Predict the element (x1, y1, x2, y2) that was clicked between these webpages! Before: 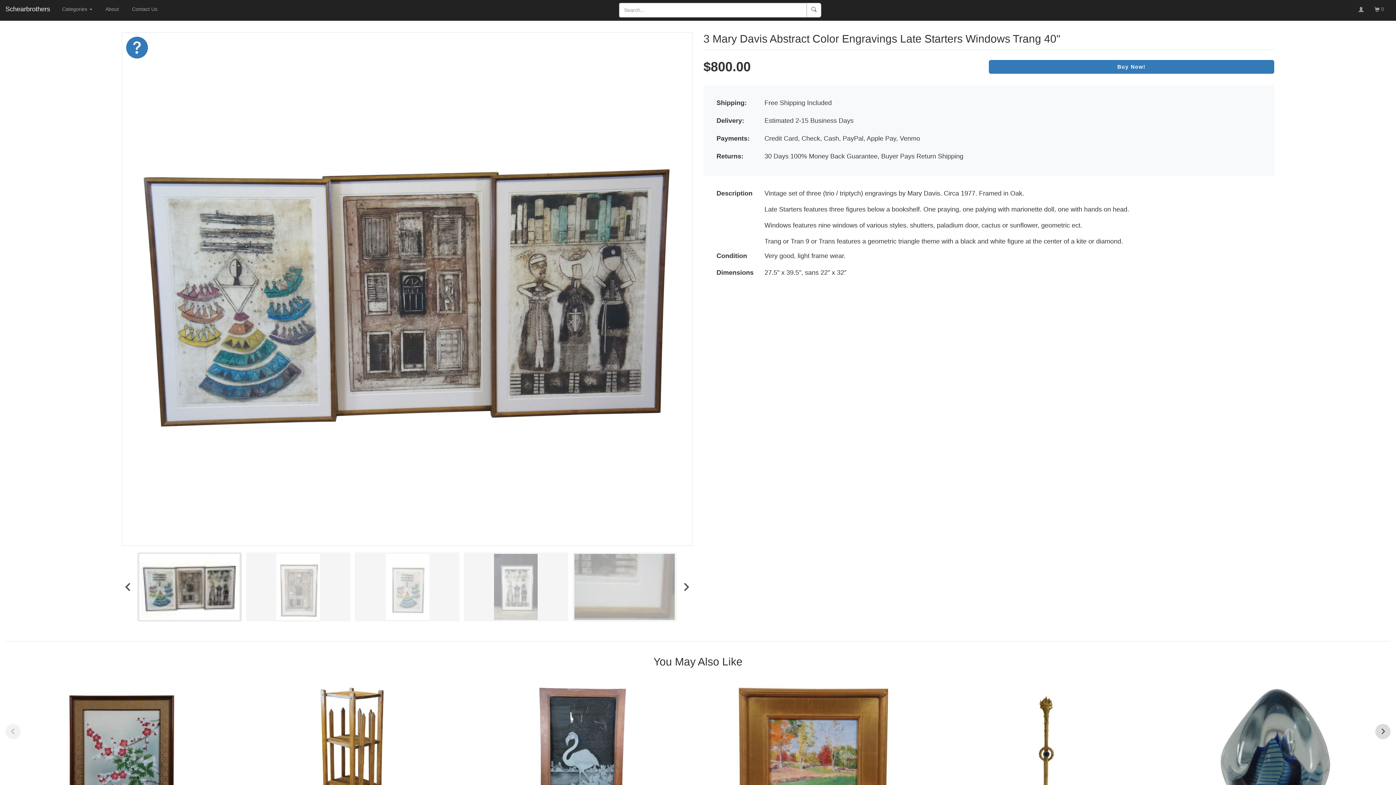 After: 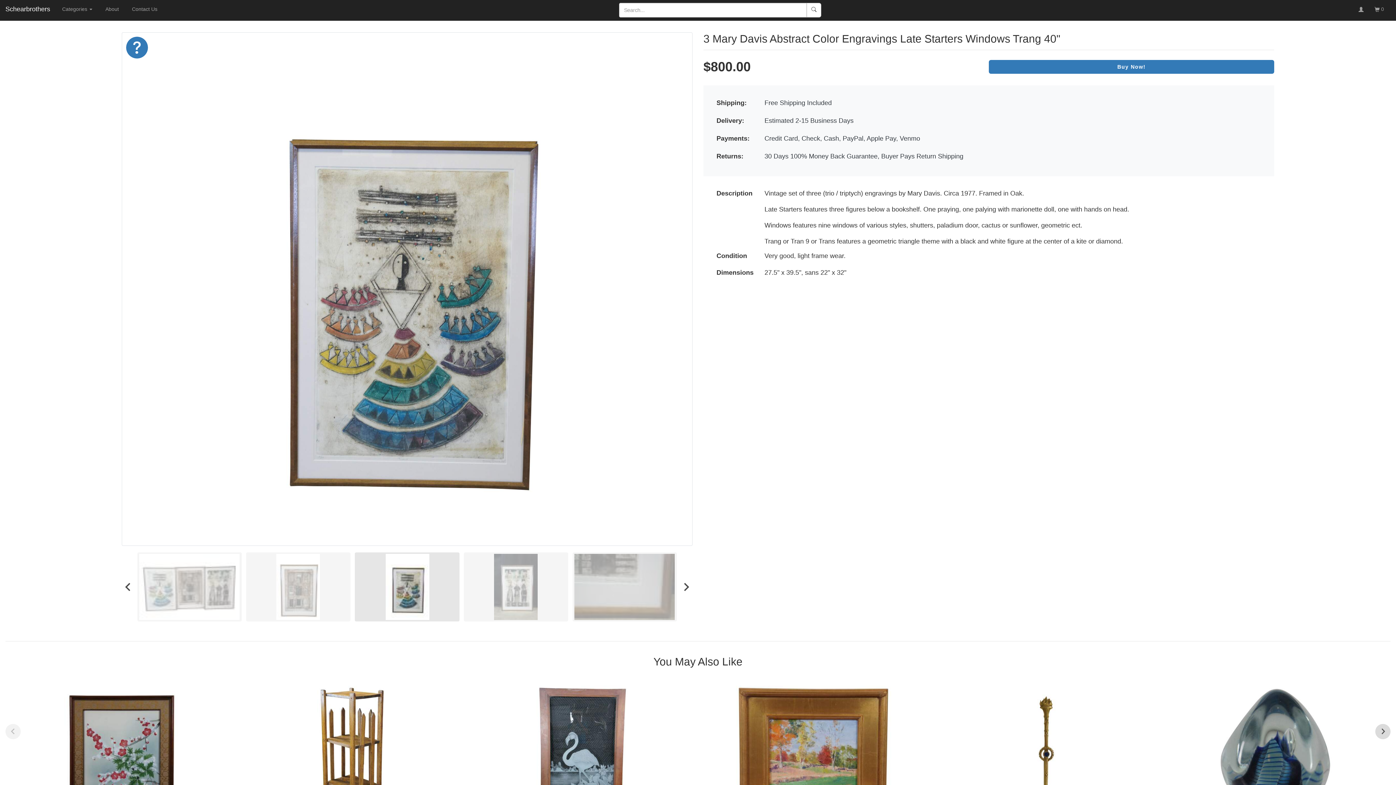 Action: bbox: (355, 552, 459, 621)